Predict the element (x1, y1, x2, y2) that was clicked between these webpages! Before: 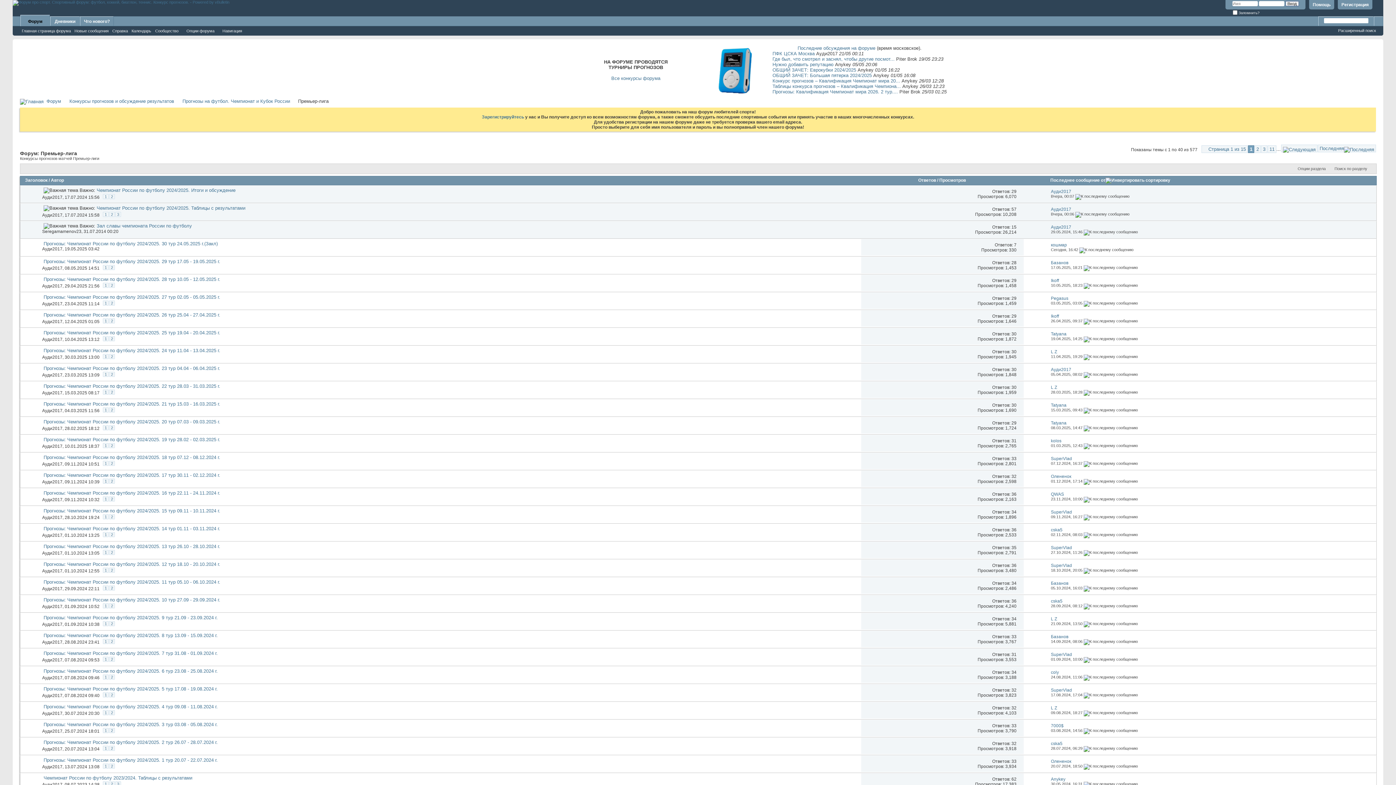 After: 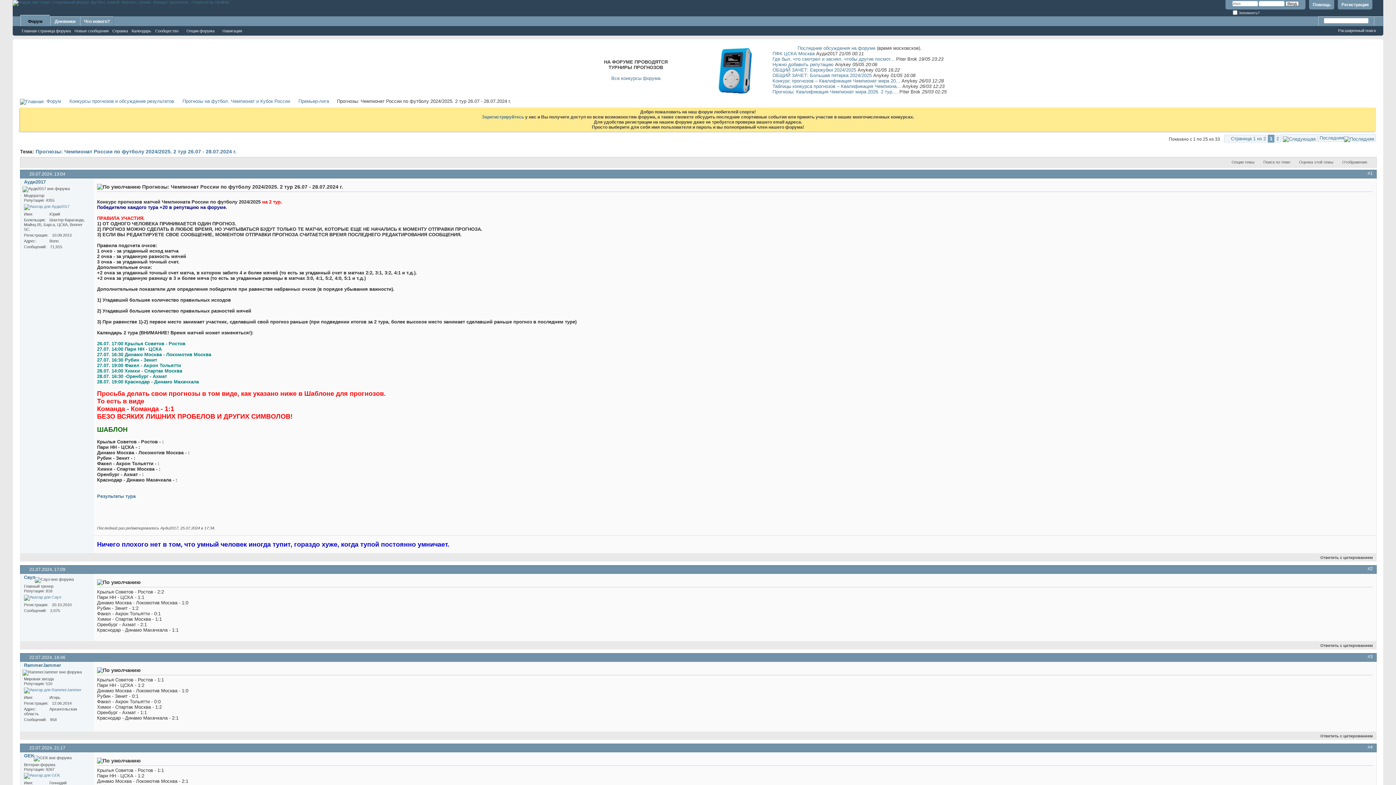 Action: bbox: (43, 739, 217, 745) label: Прогнозы: Чемпионат России по футболу 2024/2025. 2 тур 26.07 - 28.07.2024 г.